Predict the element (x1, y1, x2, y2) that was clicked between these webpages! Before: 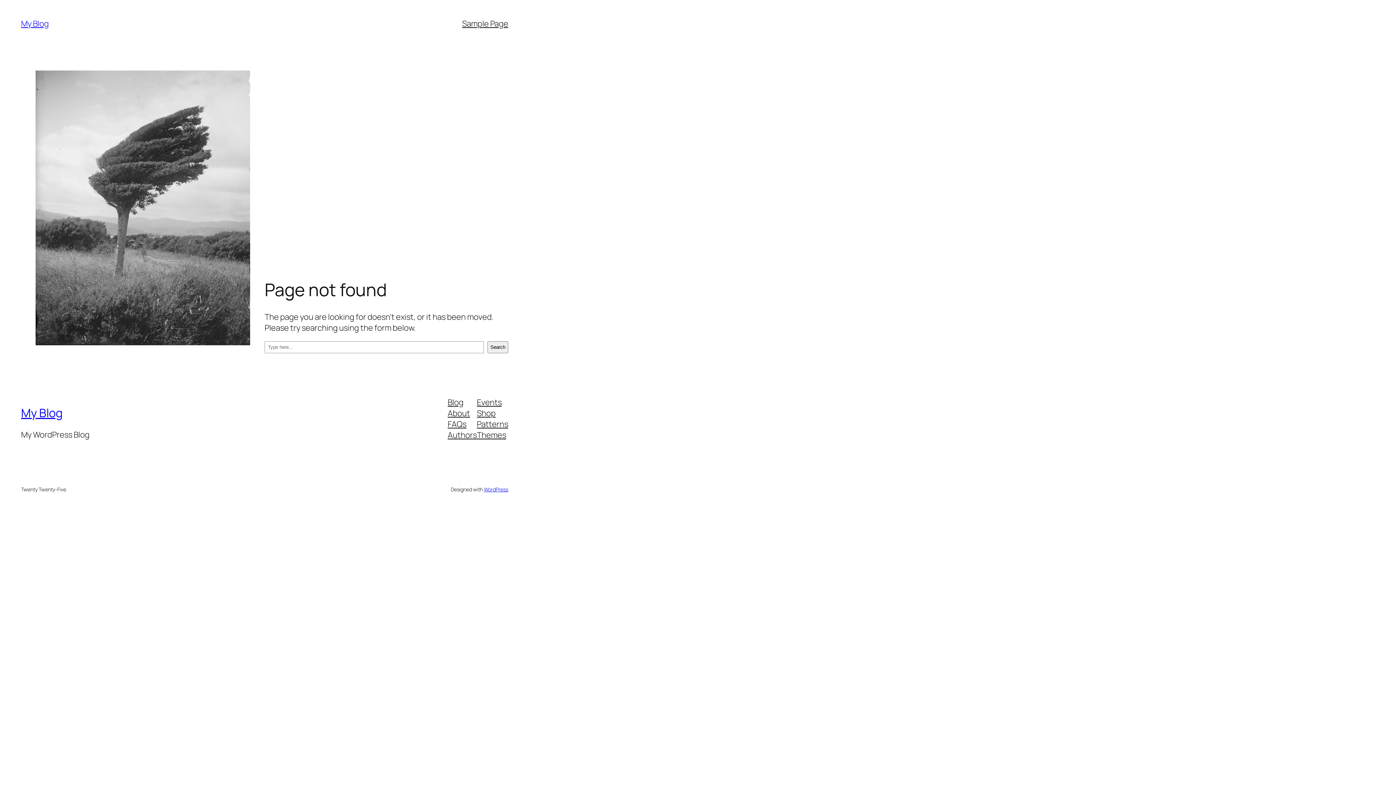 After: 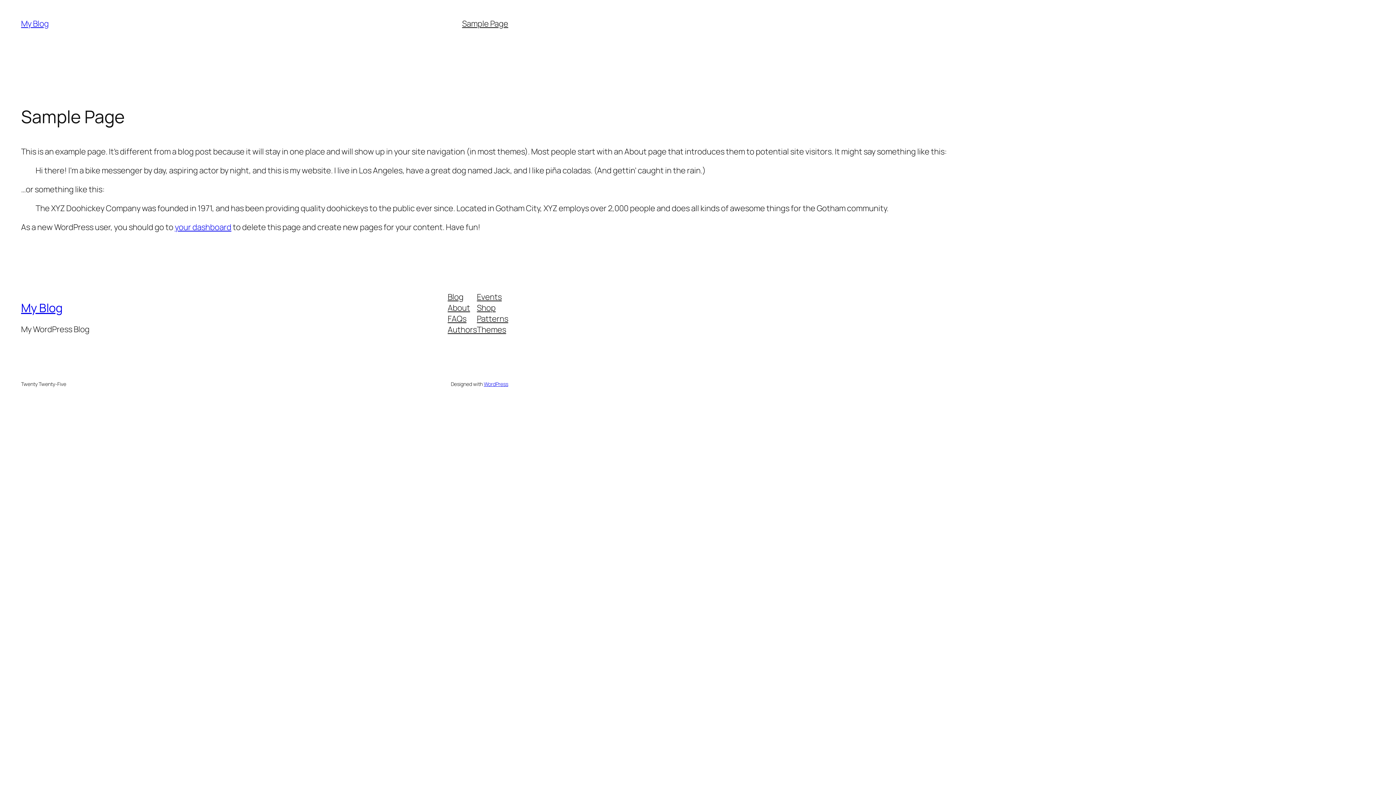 Action: bbox: (462, 18, 508, 29) label: Sample Page